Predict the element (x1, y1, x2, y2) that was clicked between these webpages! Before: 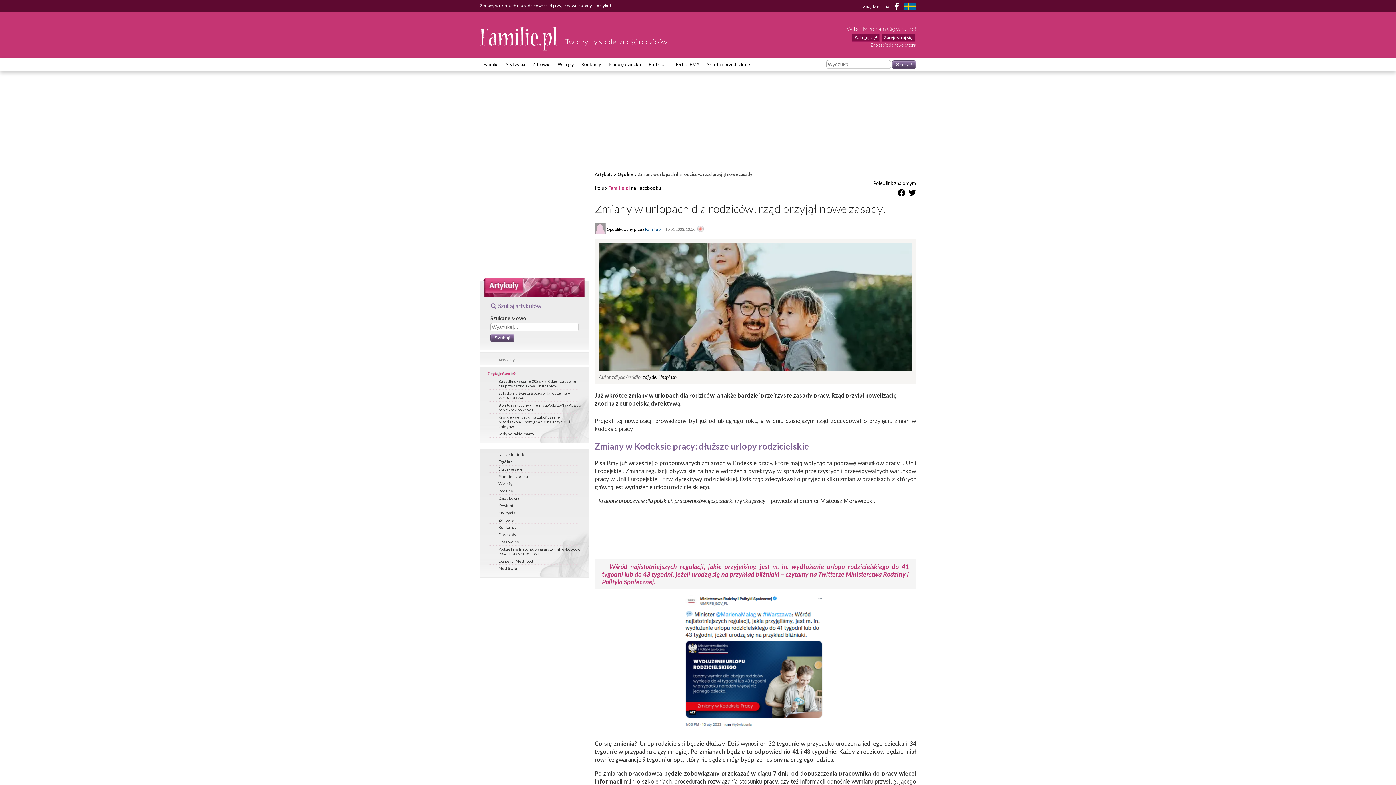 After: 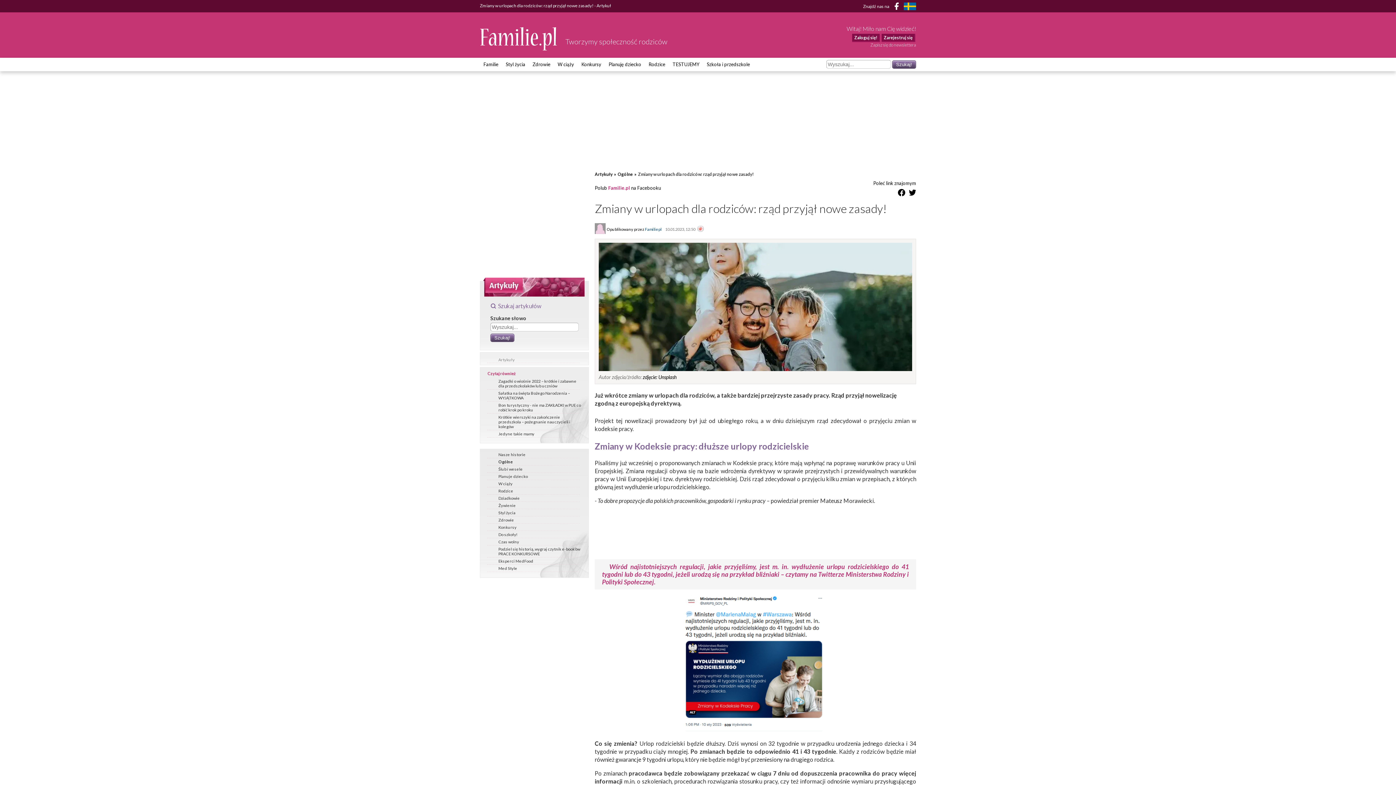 Action: label: Facebook bbox: (892, 4, 904, 10)